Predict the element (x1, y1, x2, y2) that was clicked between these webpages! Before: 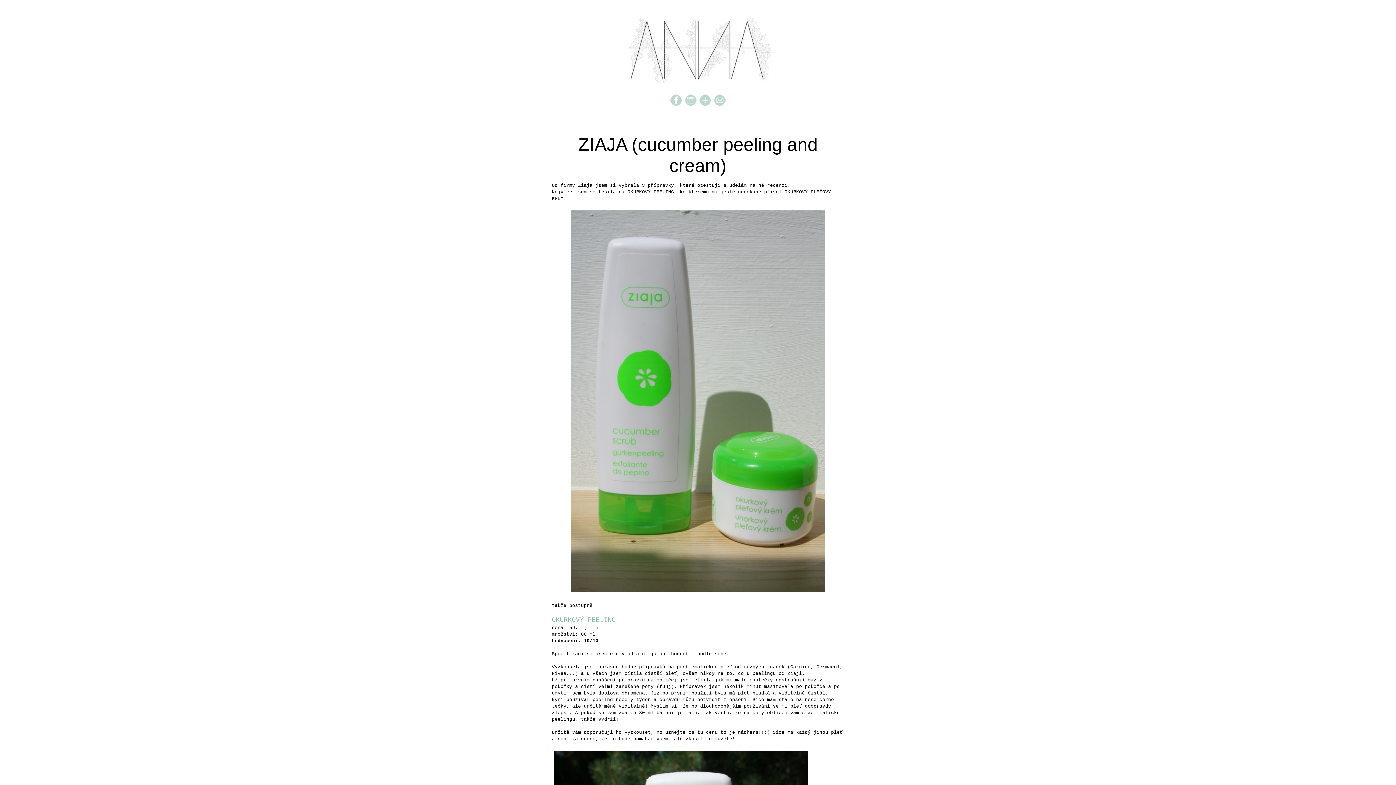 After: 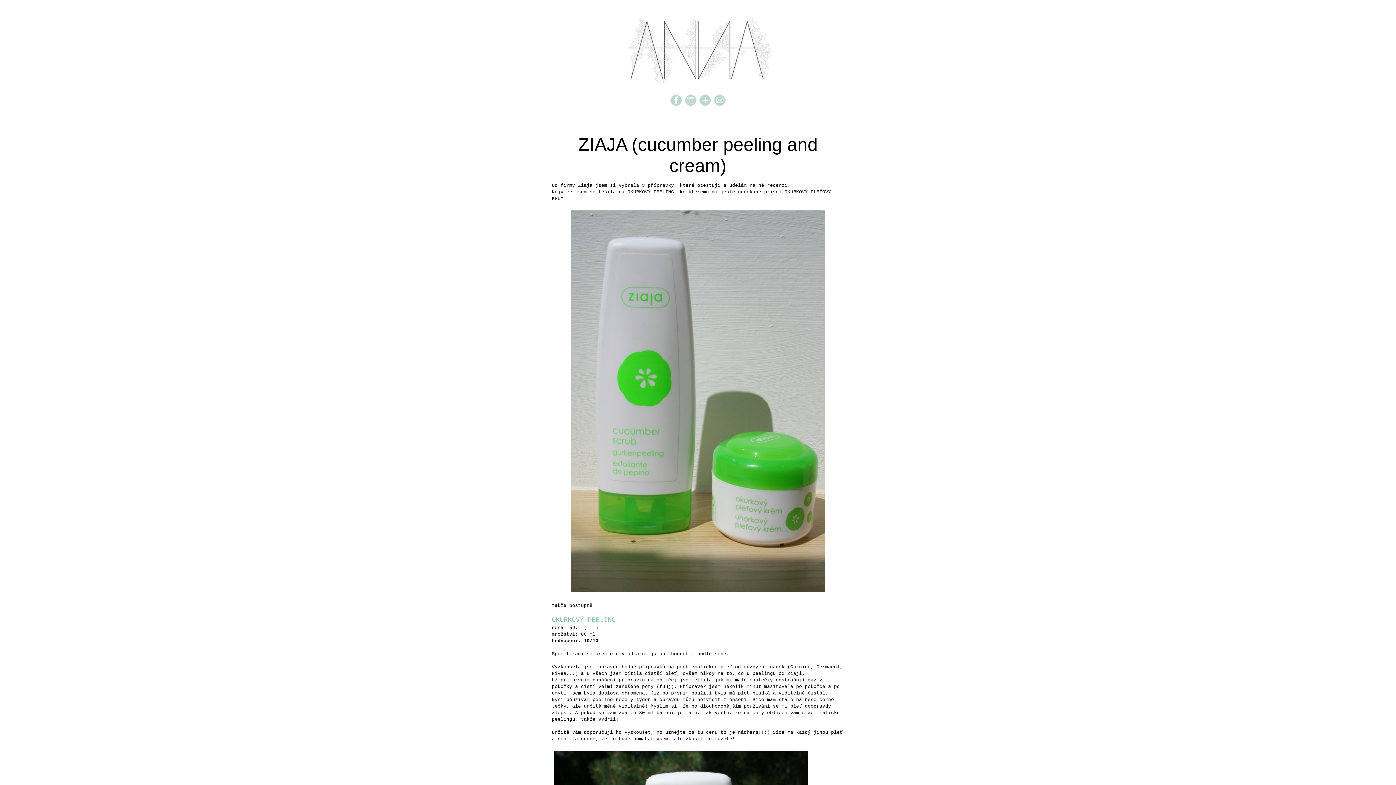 Action: bbox: (714, 102, 725, 107)